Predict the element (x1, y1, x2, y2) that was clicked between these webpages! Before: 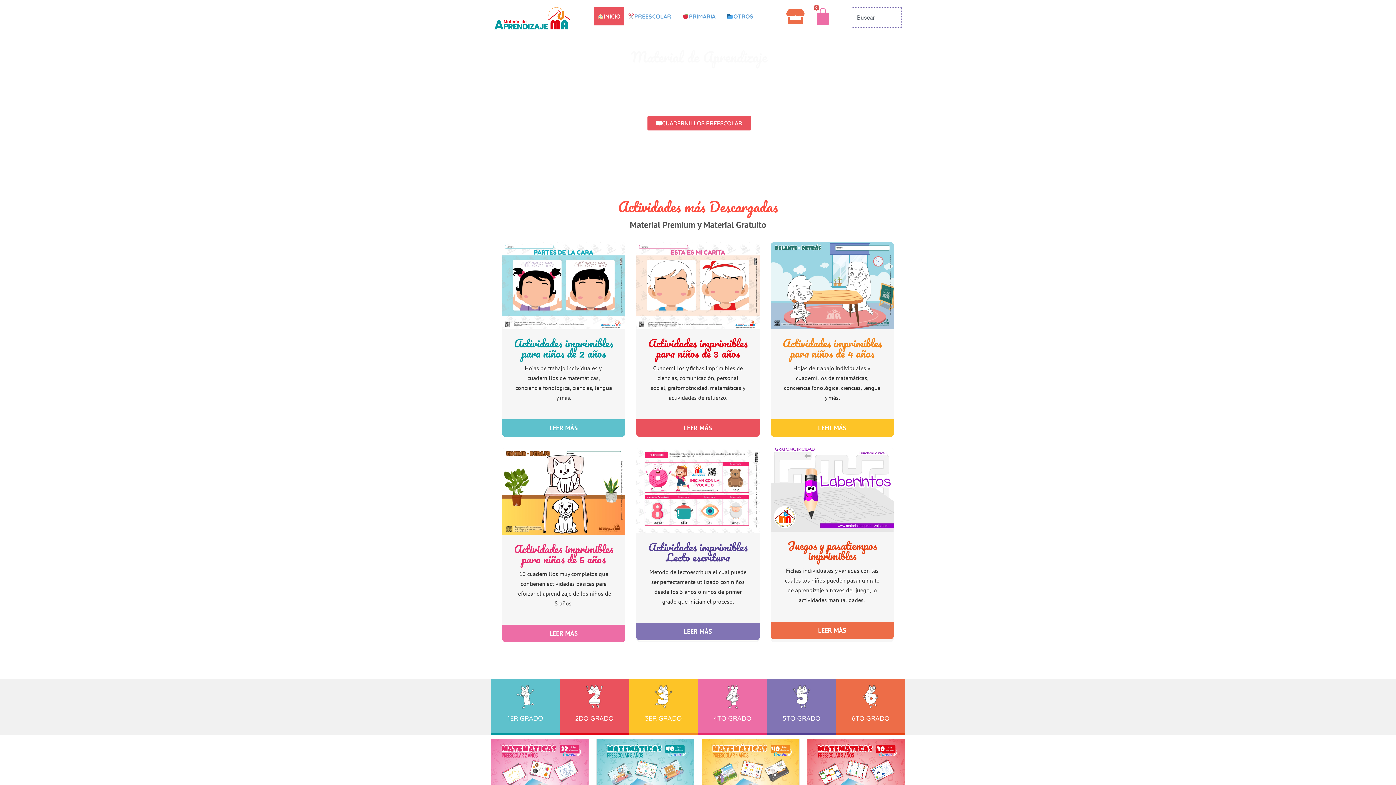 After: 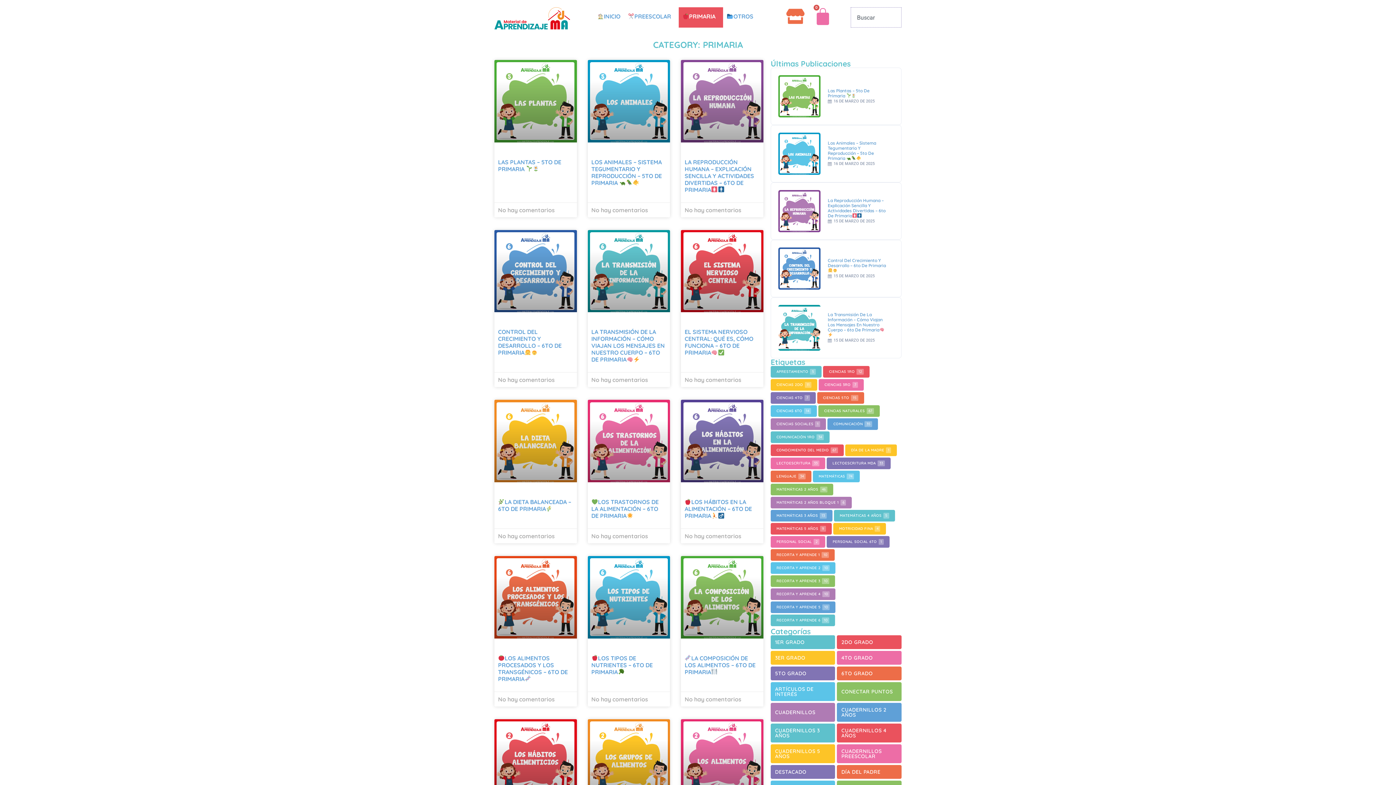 Action: label: PRIMARIA  bbox: (678, 7, 723, 27)